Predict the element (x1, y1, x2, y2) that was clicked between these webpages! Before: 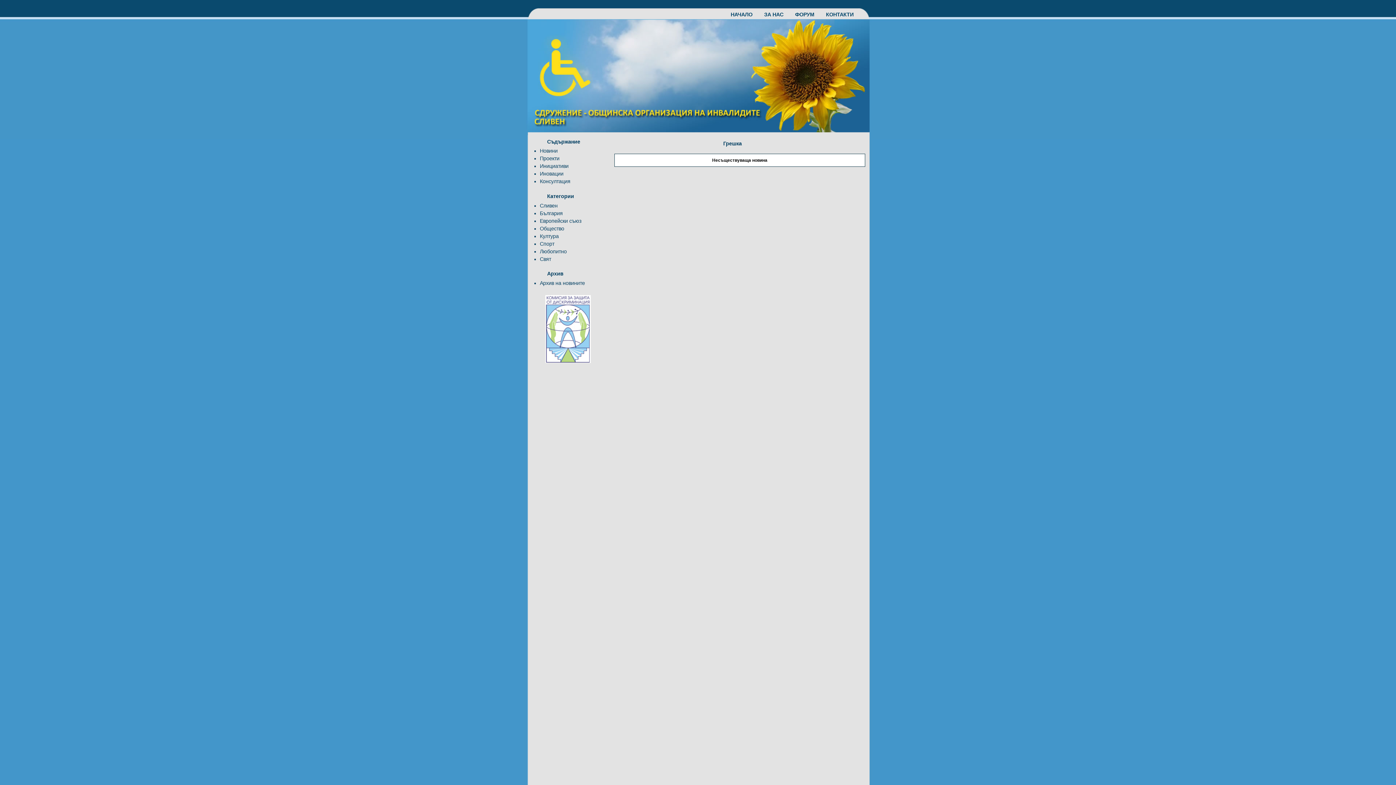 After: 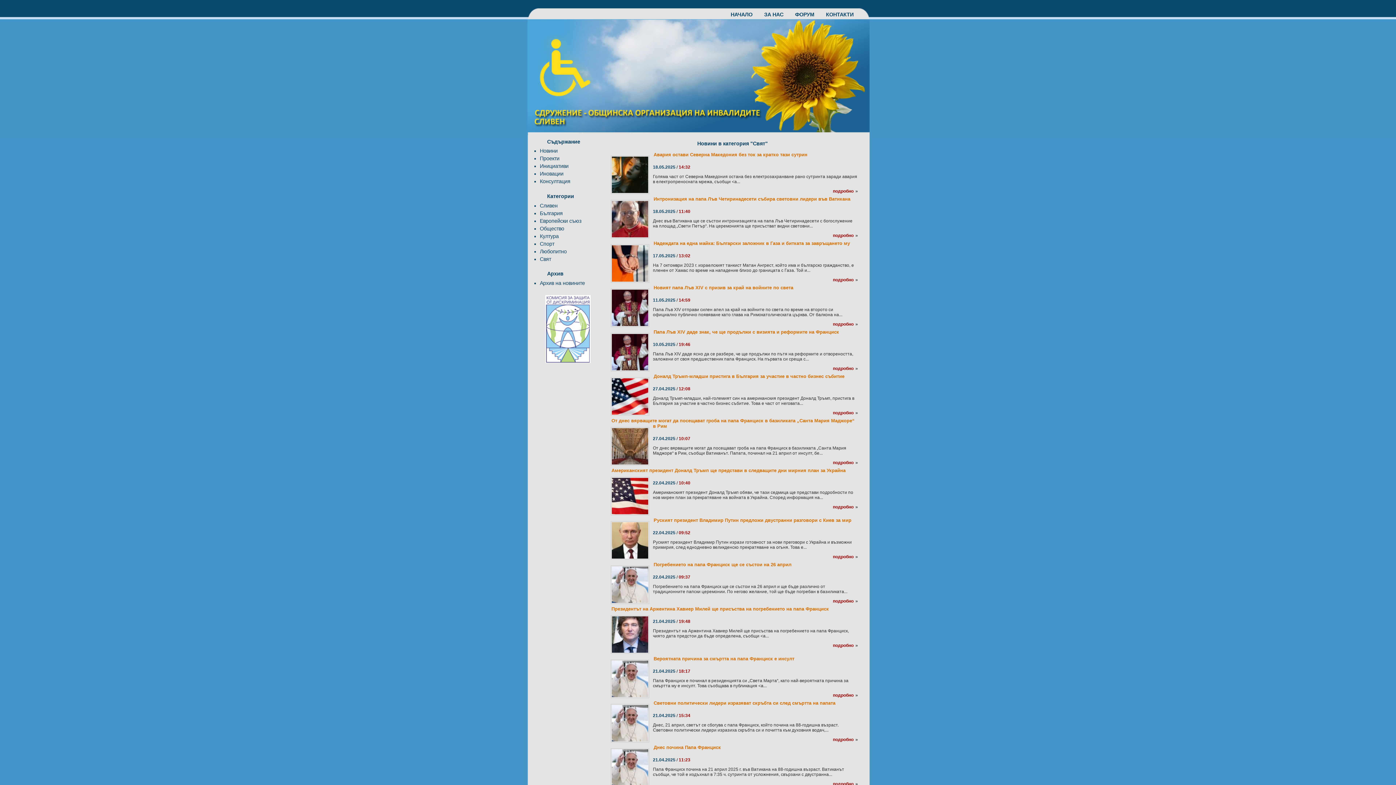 Action: label: Свят bbox: (540, 256, 551, 262)